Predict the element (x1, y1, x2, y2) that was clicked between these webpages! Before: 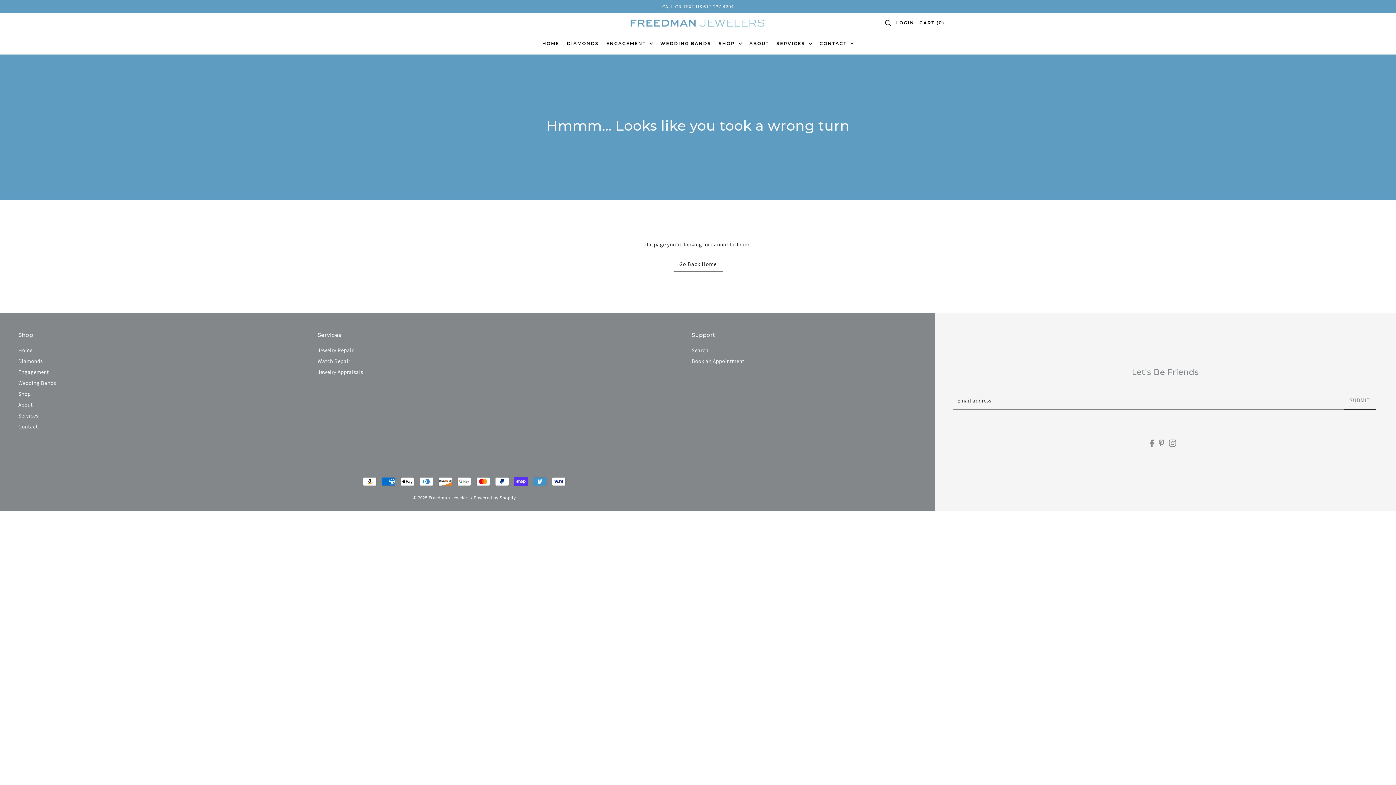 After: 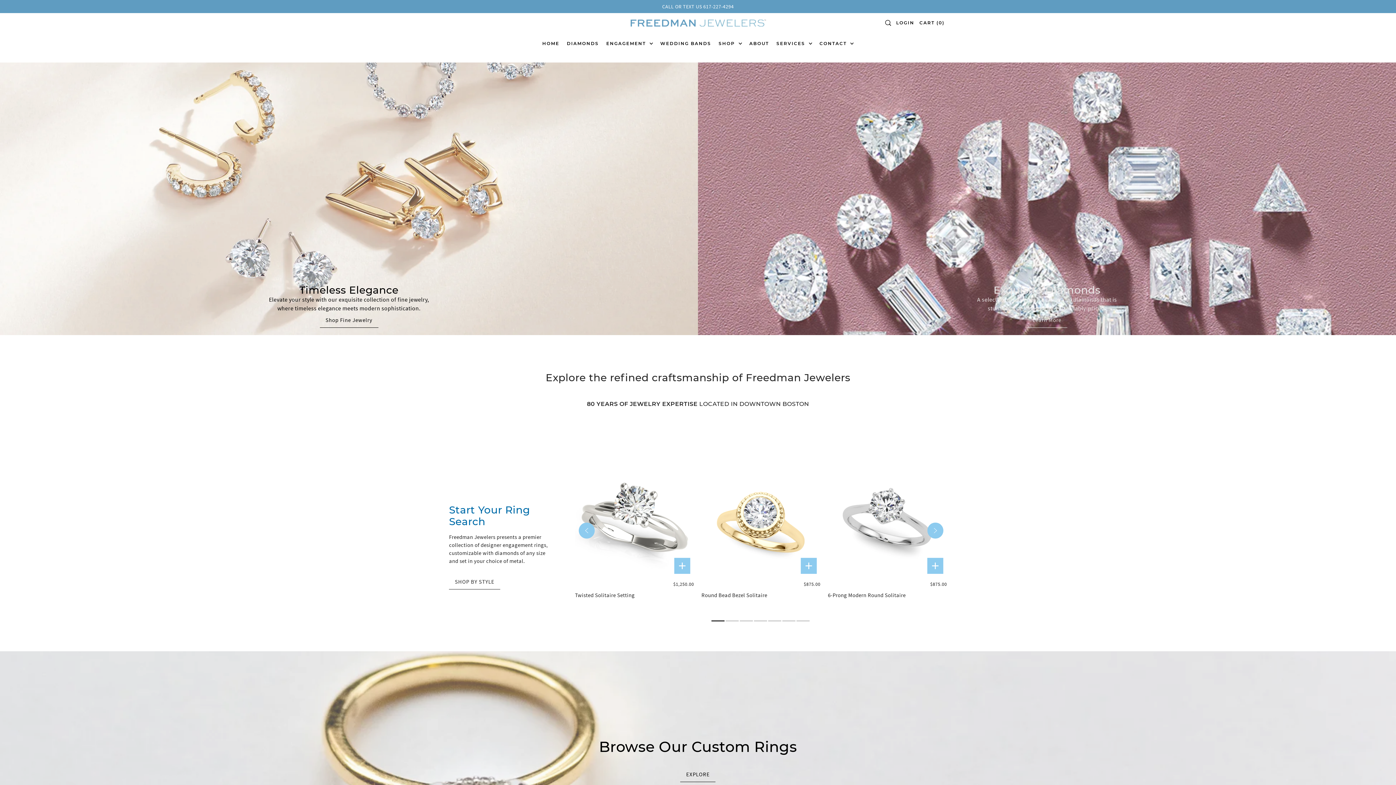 Action: bbox: (538, 32, 563, 54) label: HOME